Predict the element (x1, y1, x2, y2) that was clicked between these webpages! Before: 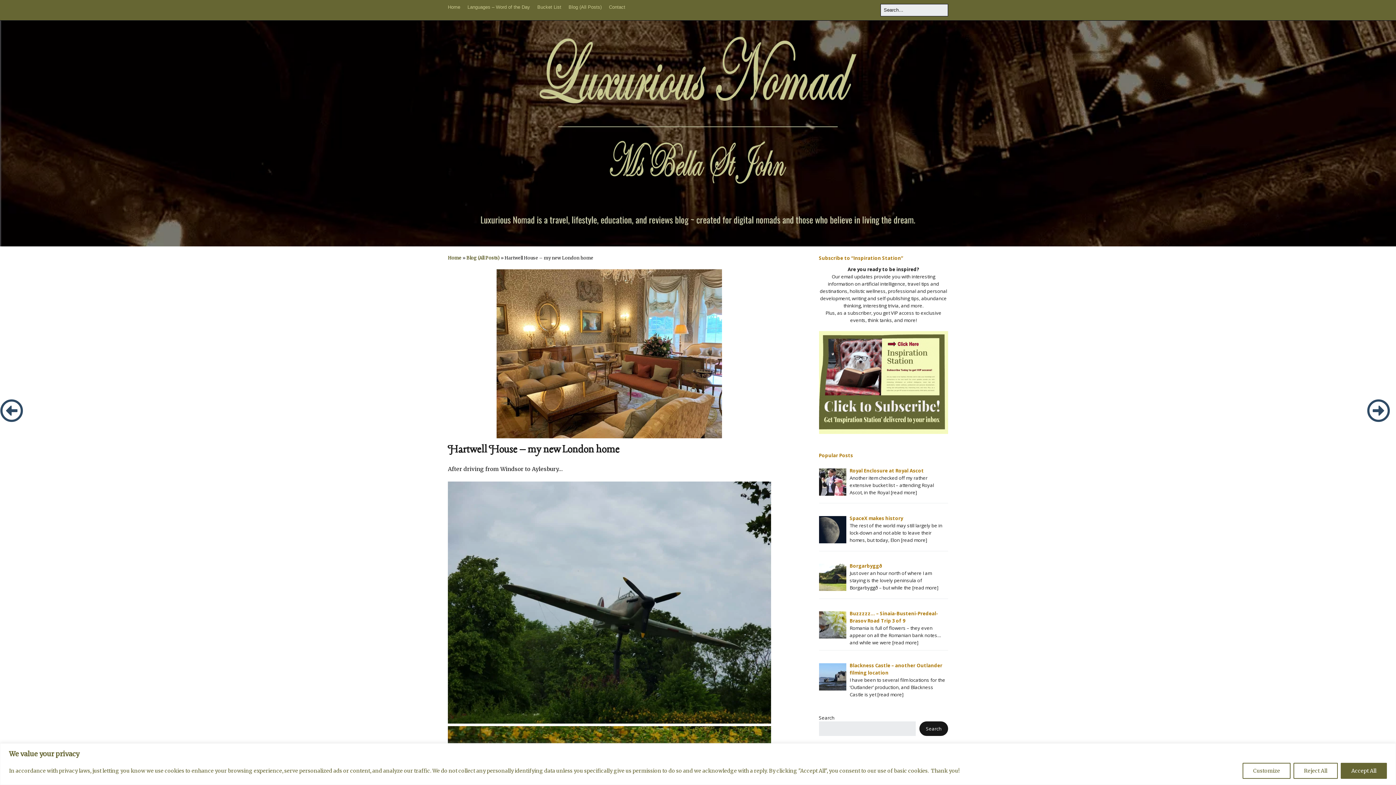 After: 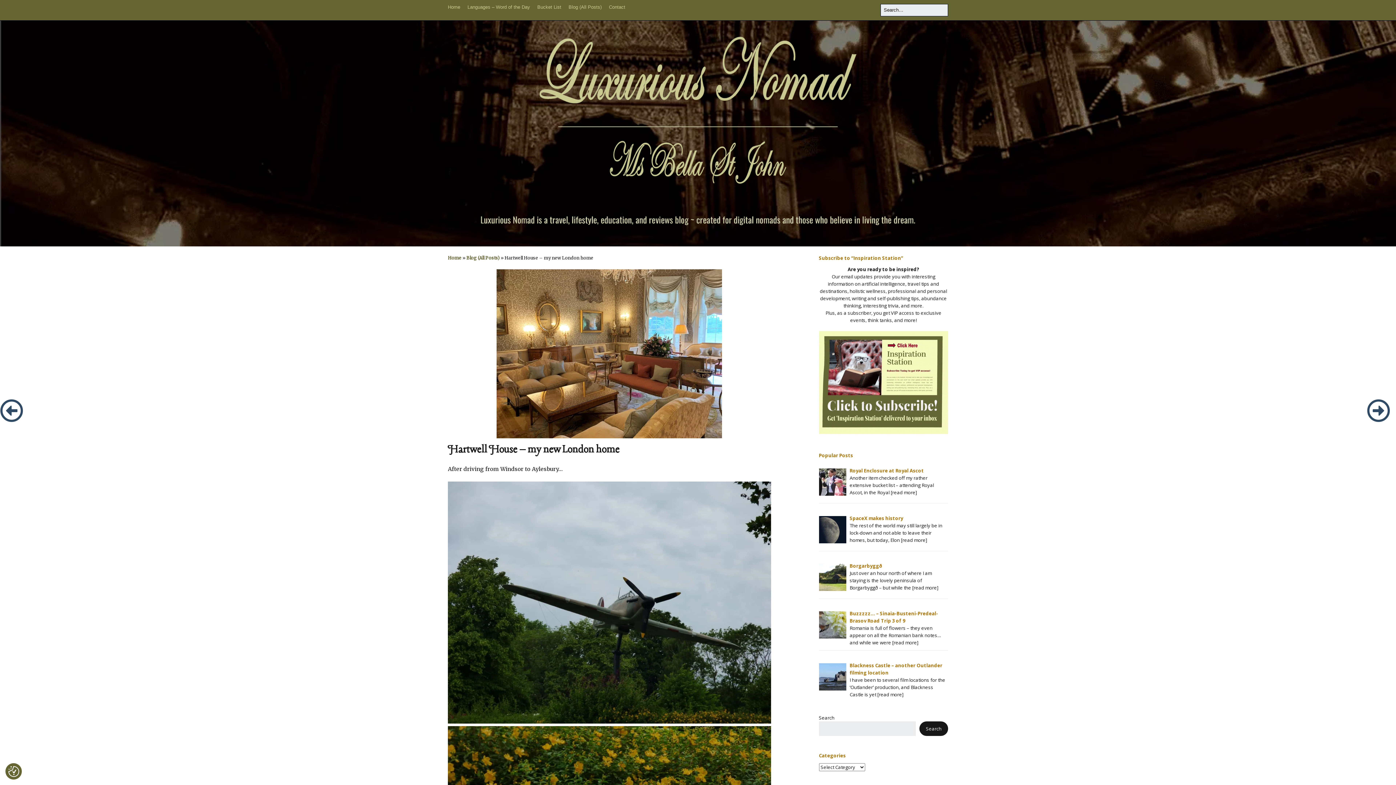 Action: label: Reject All bbox: (1293, 763, 1338, 779)